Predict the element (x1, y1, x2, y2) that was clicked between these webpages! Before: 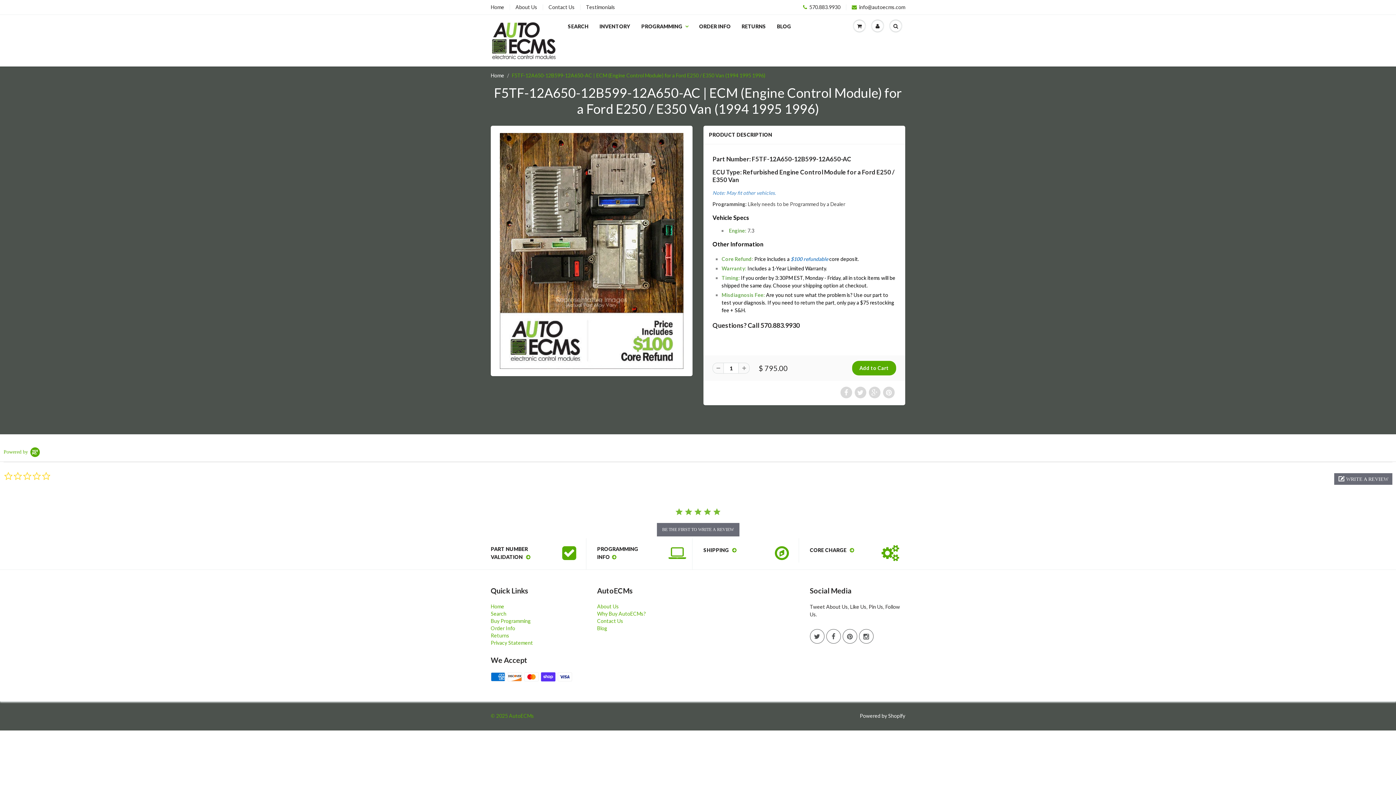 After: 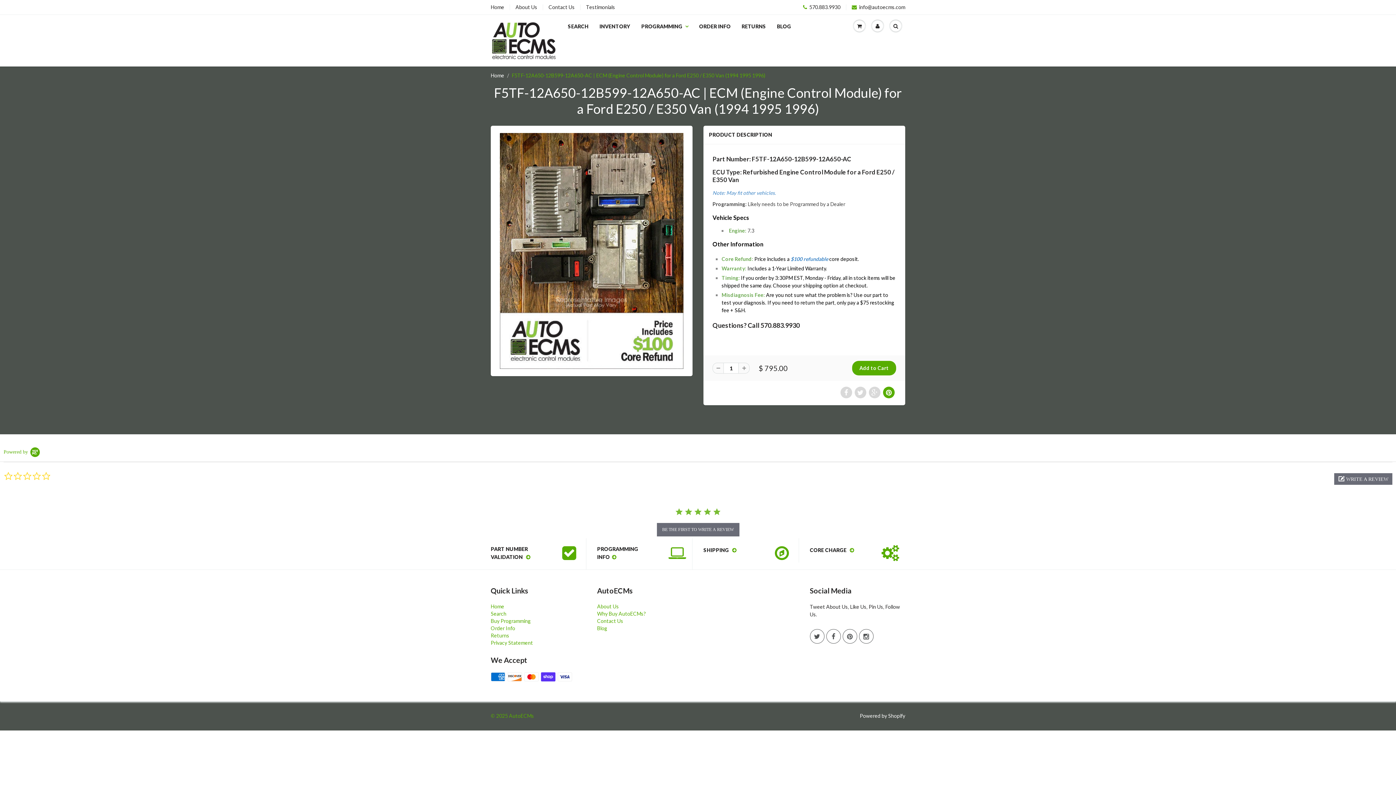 Action: bbox: (883, 386, 894, 398)